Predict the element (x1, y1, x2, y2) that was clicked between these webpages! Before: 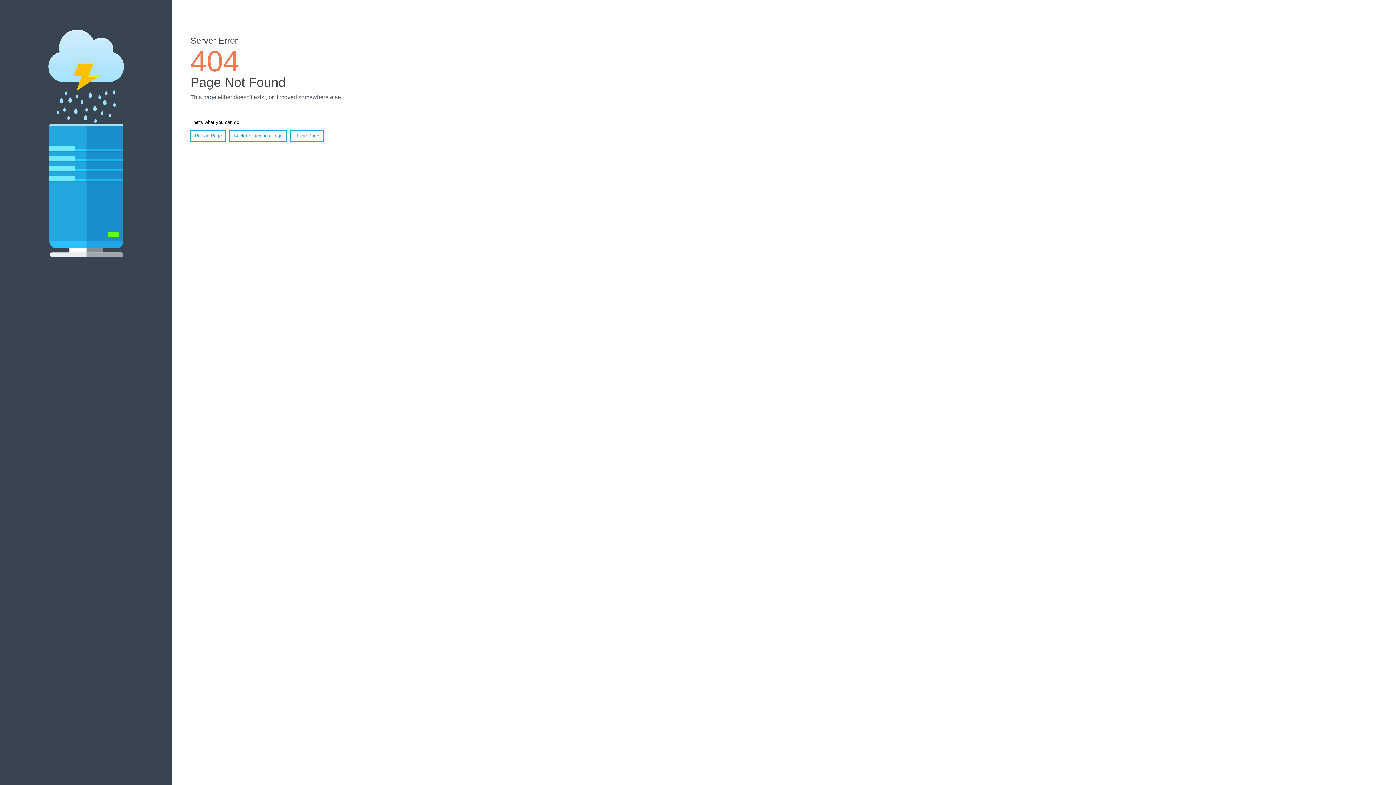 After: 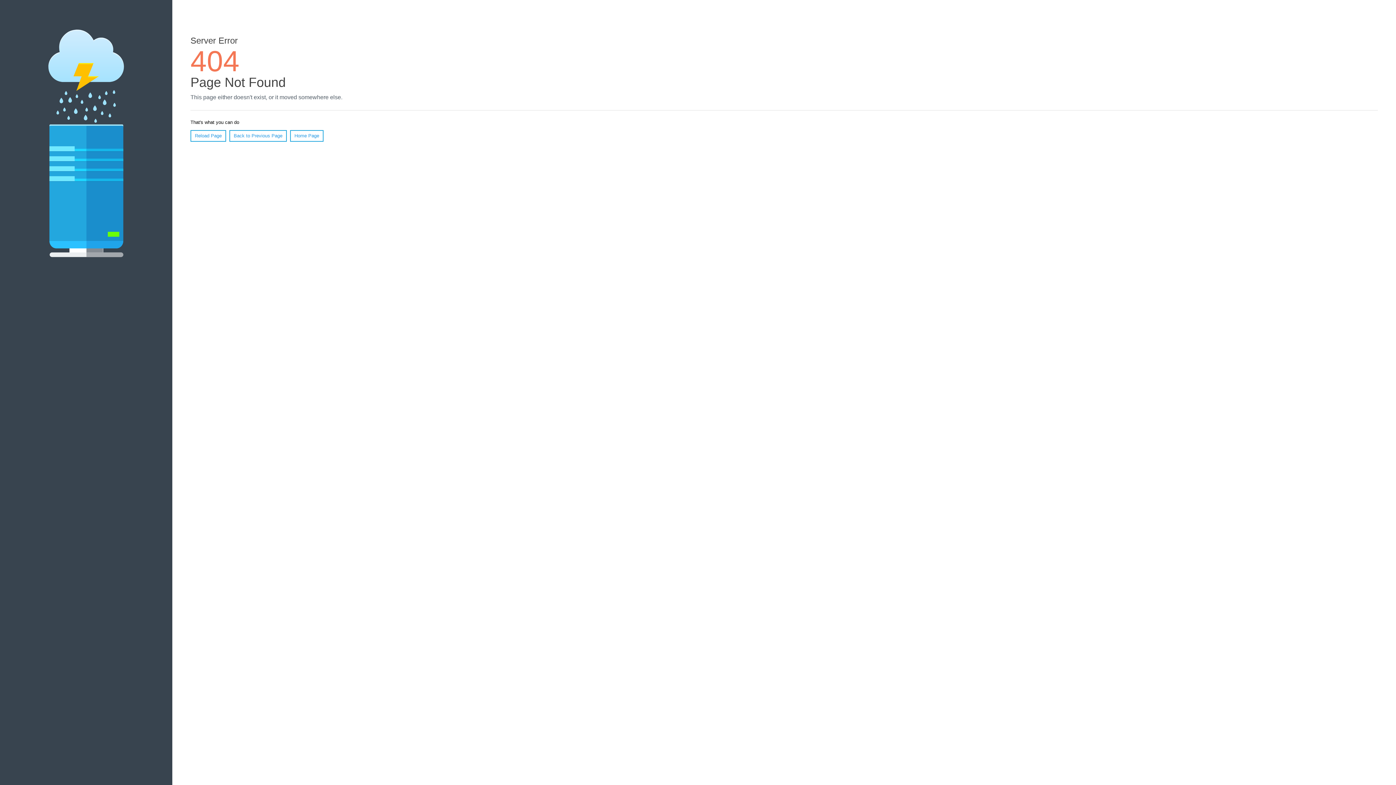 Action: label: Reload Page bbox: (190, 130, 226, 141)